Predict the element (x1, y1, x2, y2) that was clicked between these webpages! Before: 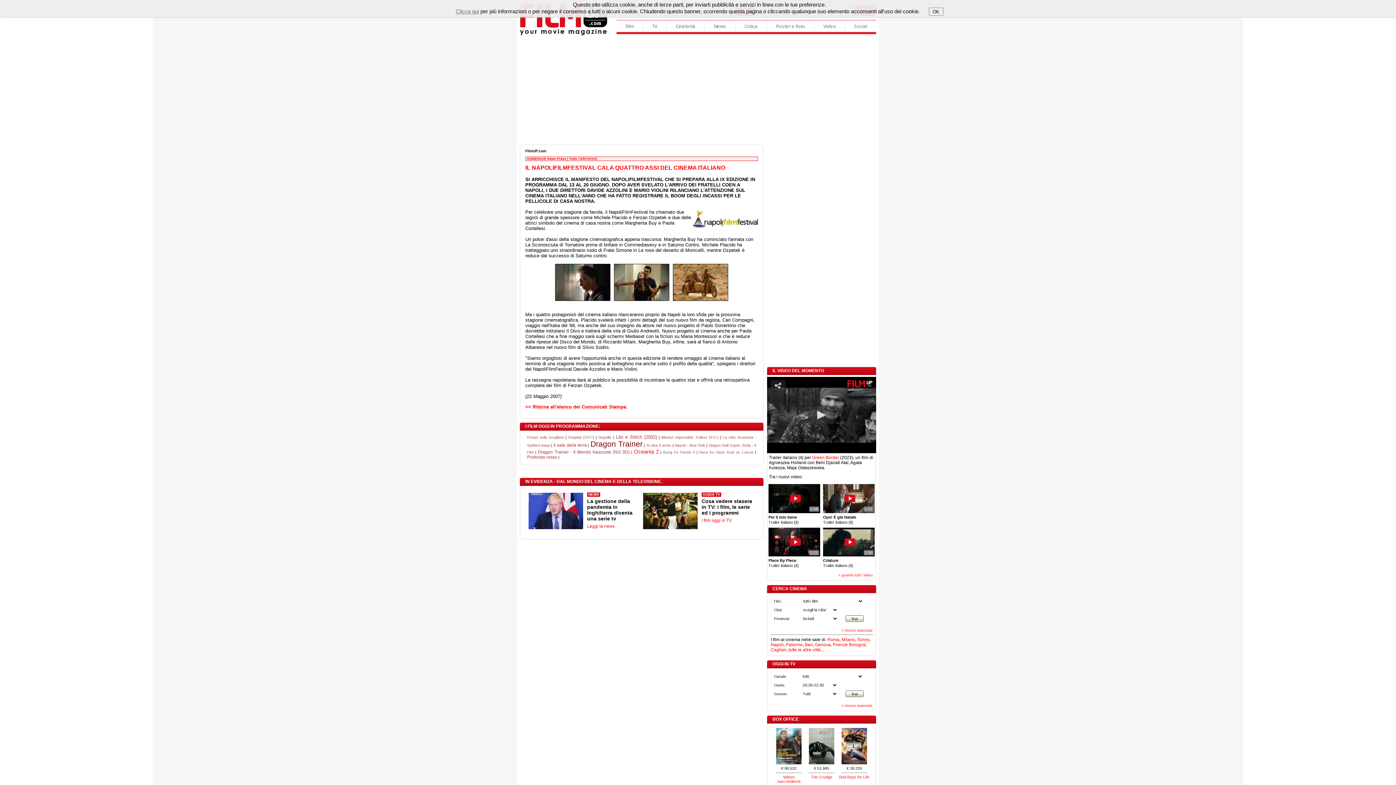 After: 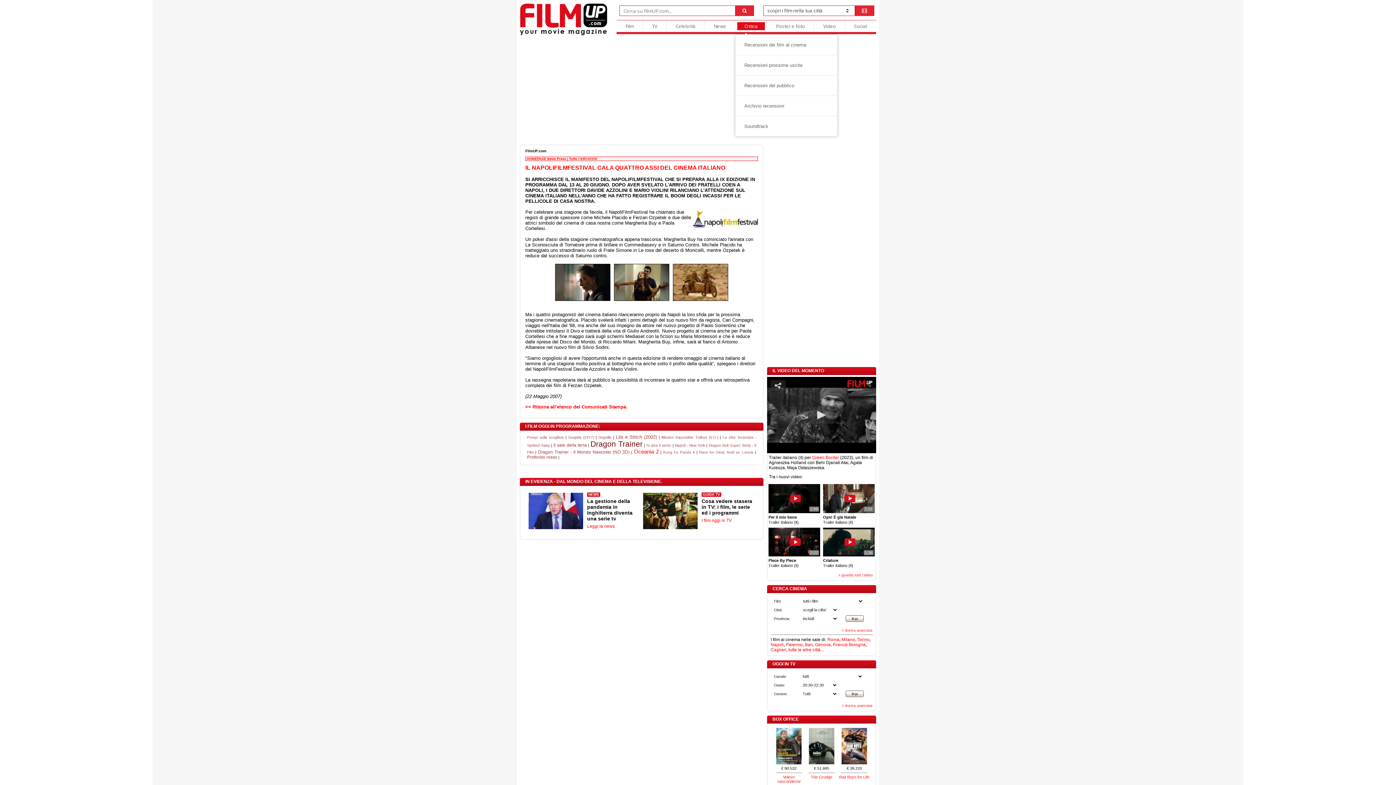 Action: label: Critica bbox: (737, 22, 765, 30)